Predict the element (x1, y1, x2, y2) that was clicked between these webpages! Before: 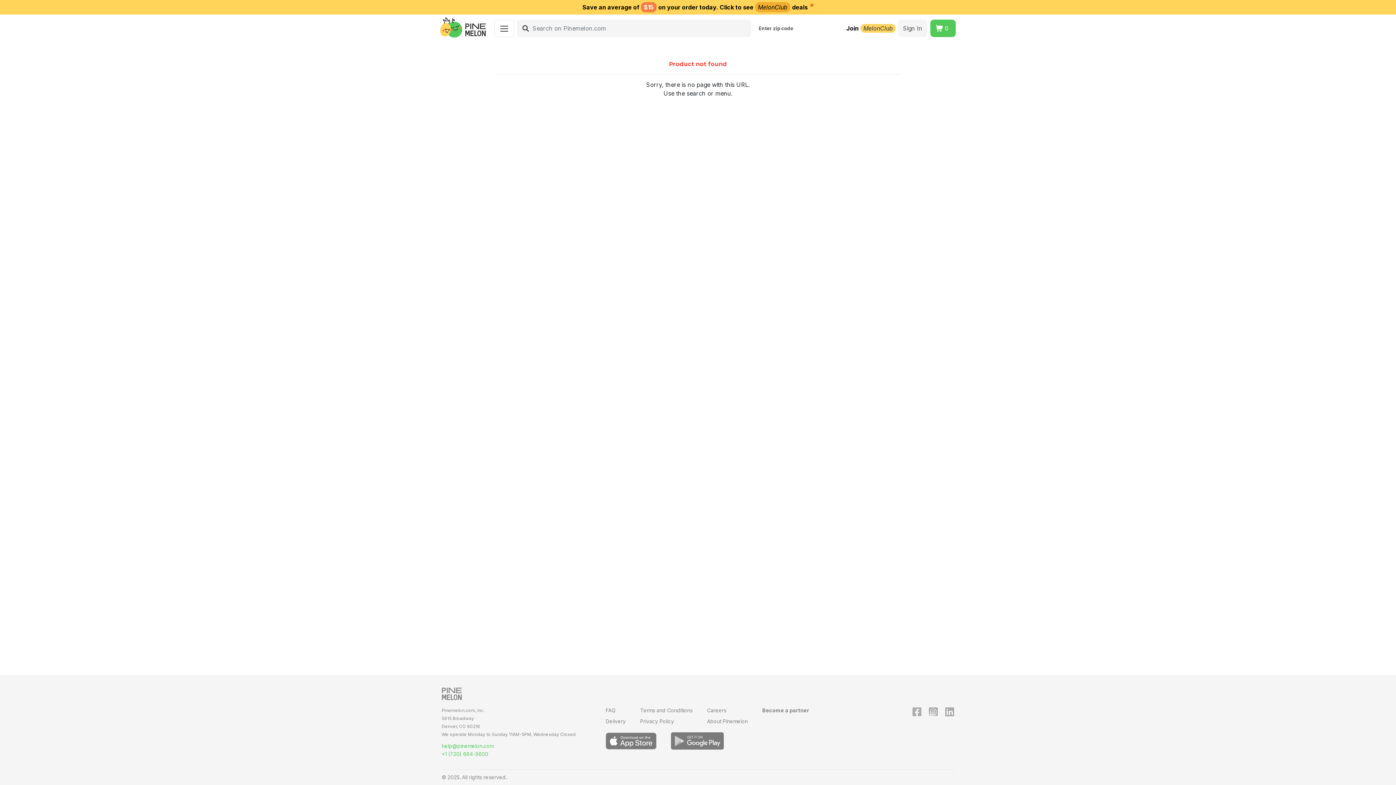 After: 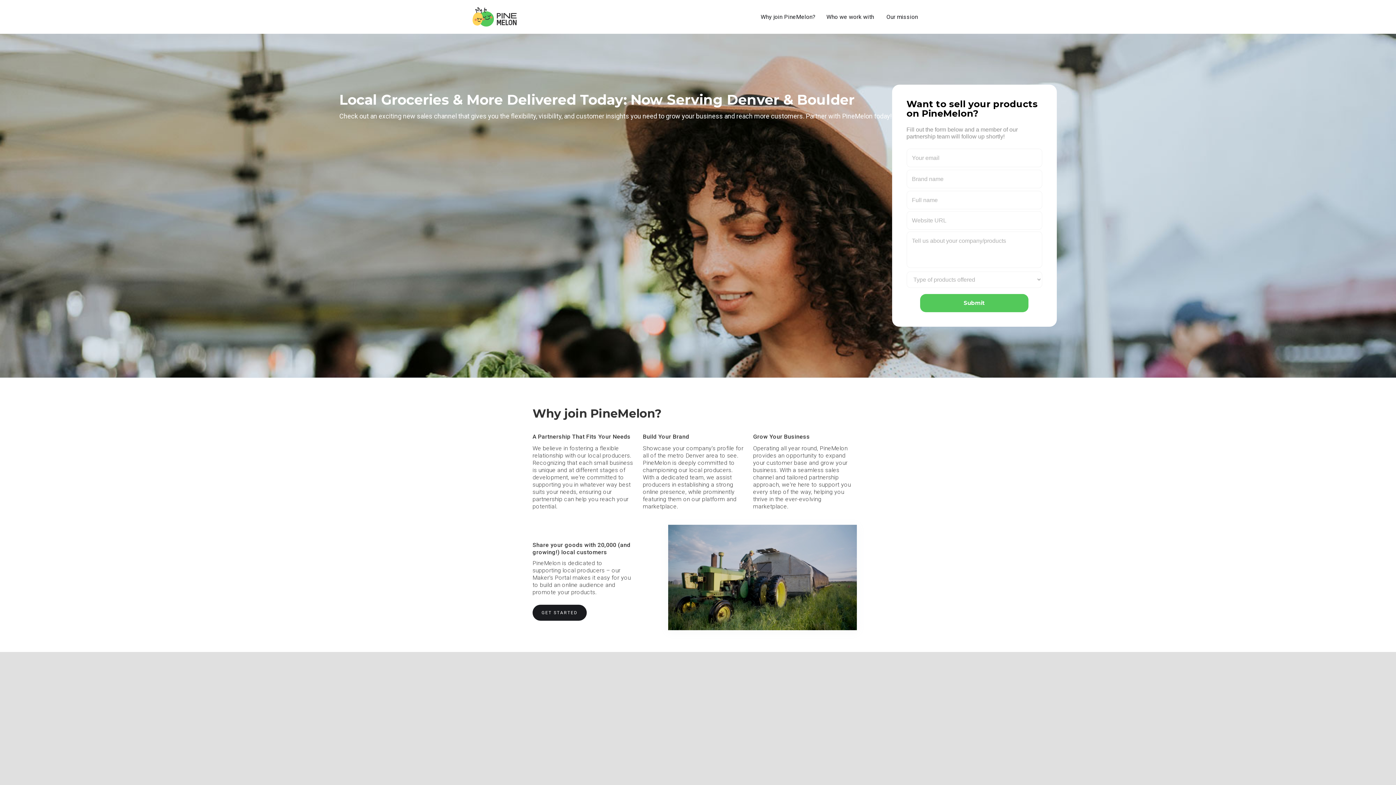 Action: label: Become a partner bbox: (762, 707, 820, 718)